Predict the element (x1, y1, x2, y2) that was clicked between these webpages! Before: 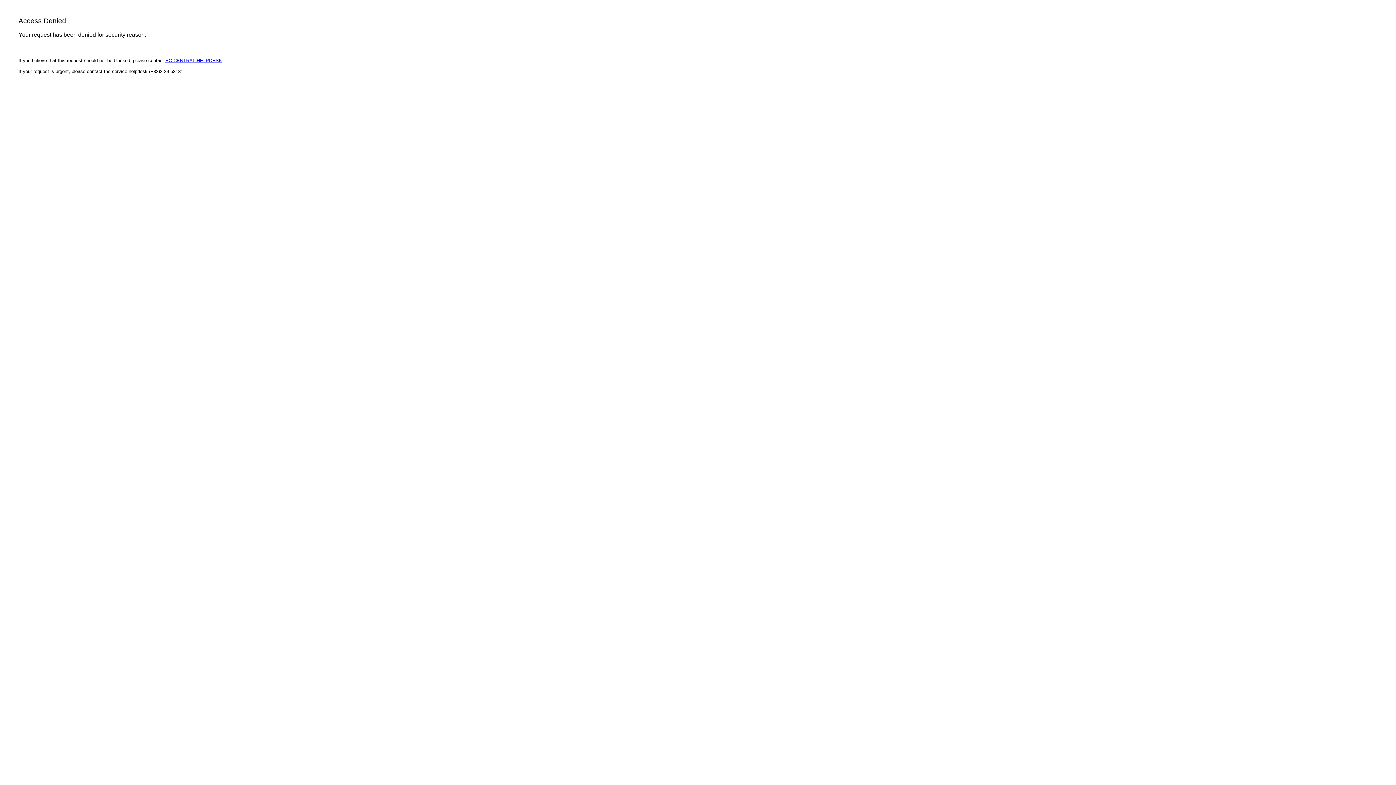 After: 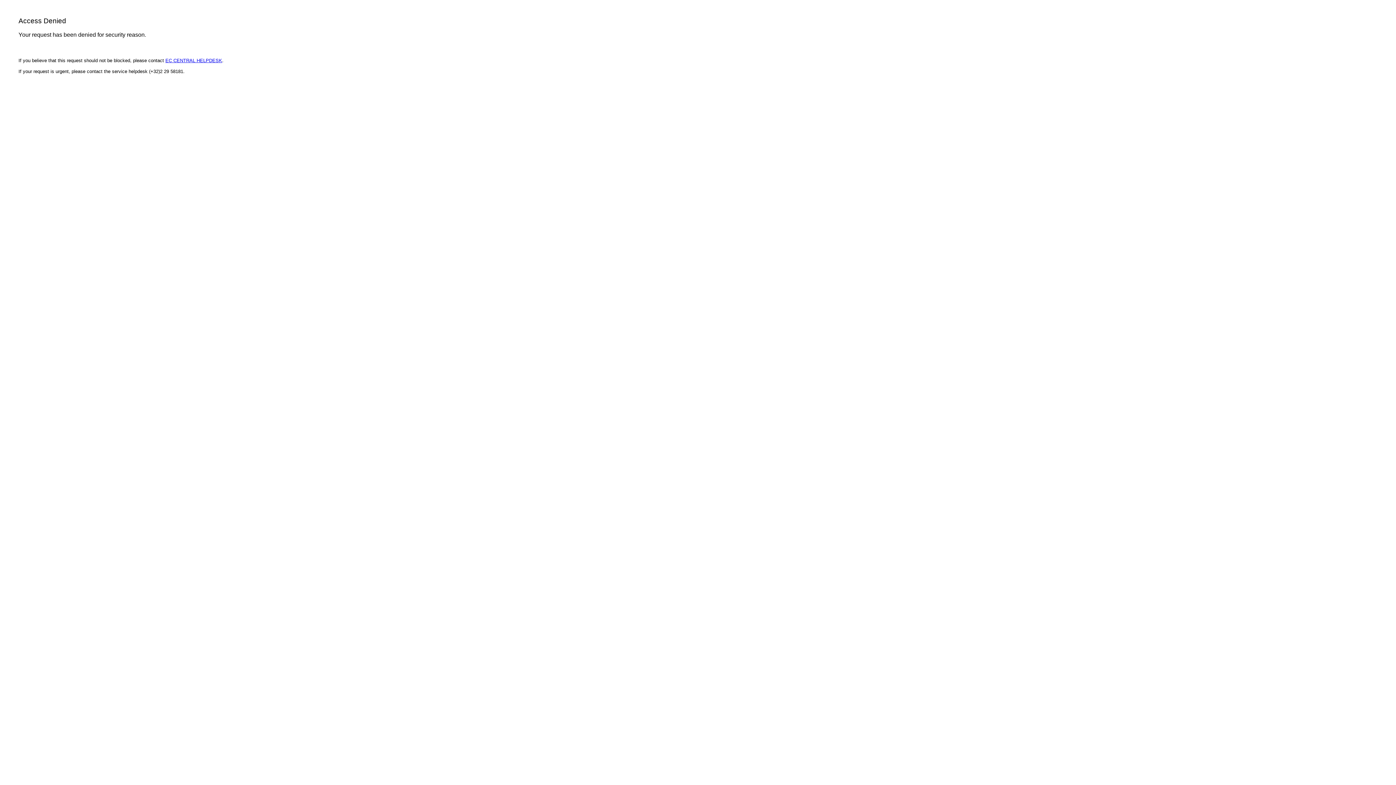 Action: bbox: (165, 57, 222, 63) label: EC CENTRAL HELPDESK